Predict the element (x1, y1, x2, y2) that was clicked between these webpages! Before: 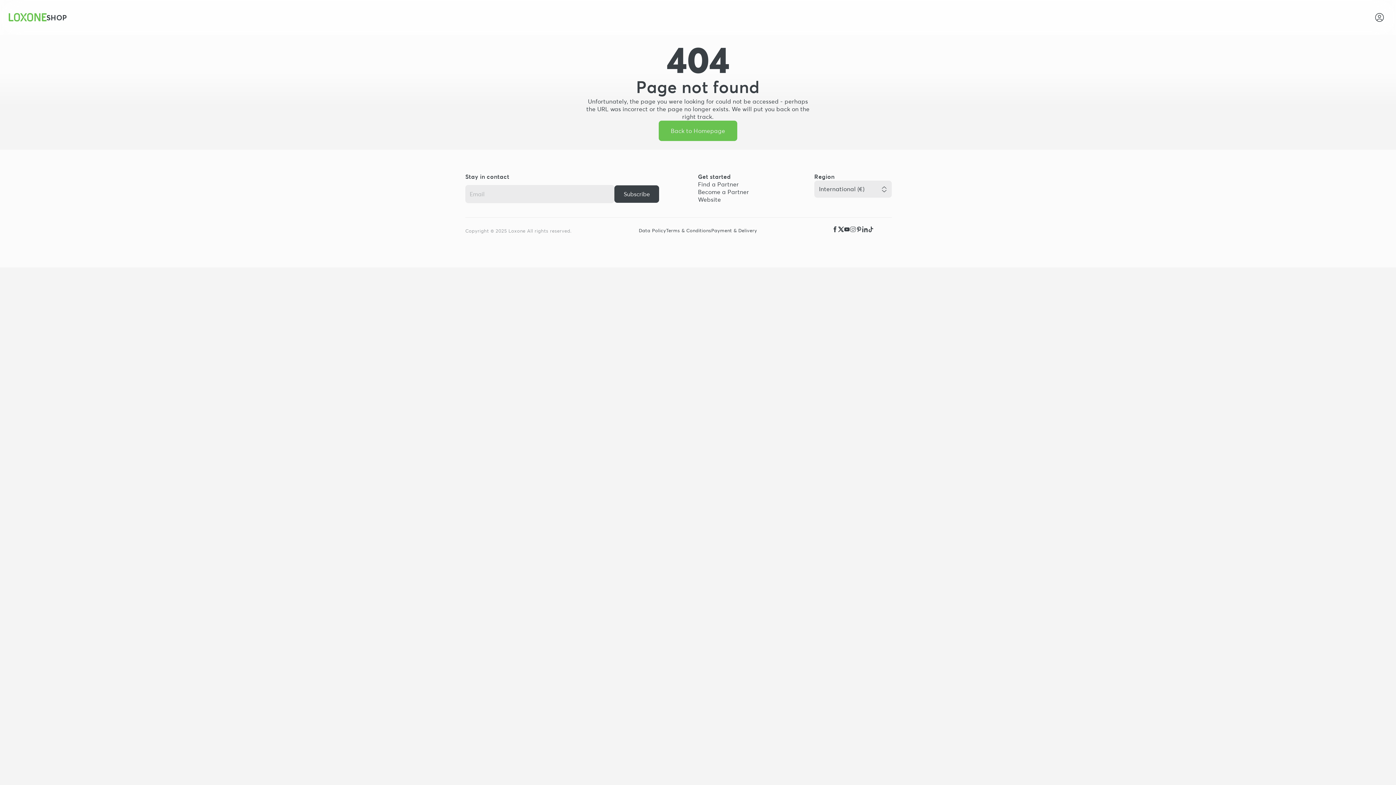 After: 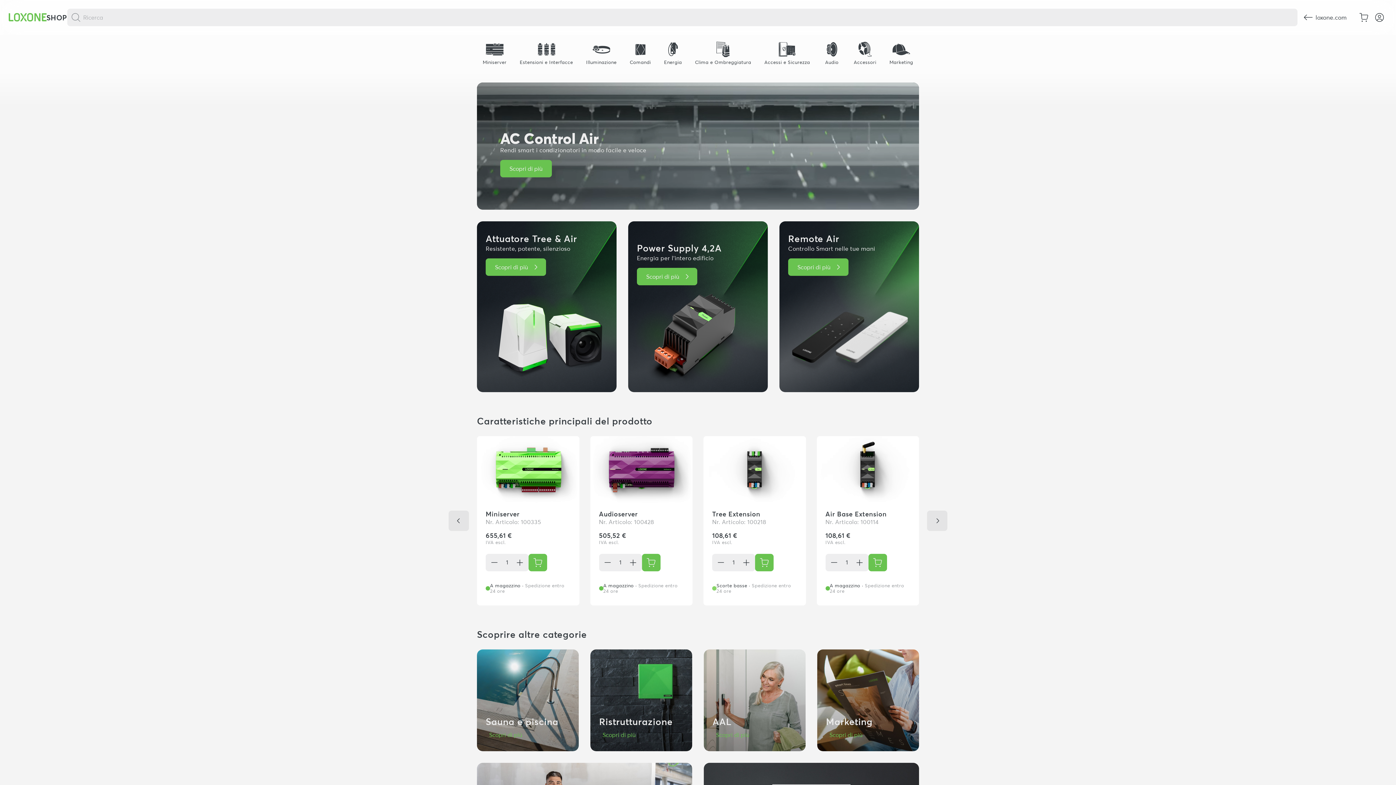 Action: bbox: (8, 13, 46, 21)